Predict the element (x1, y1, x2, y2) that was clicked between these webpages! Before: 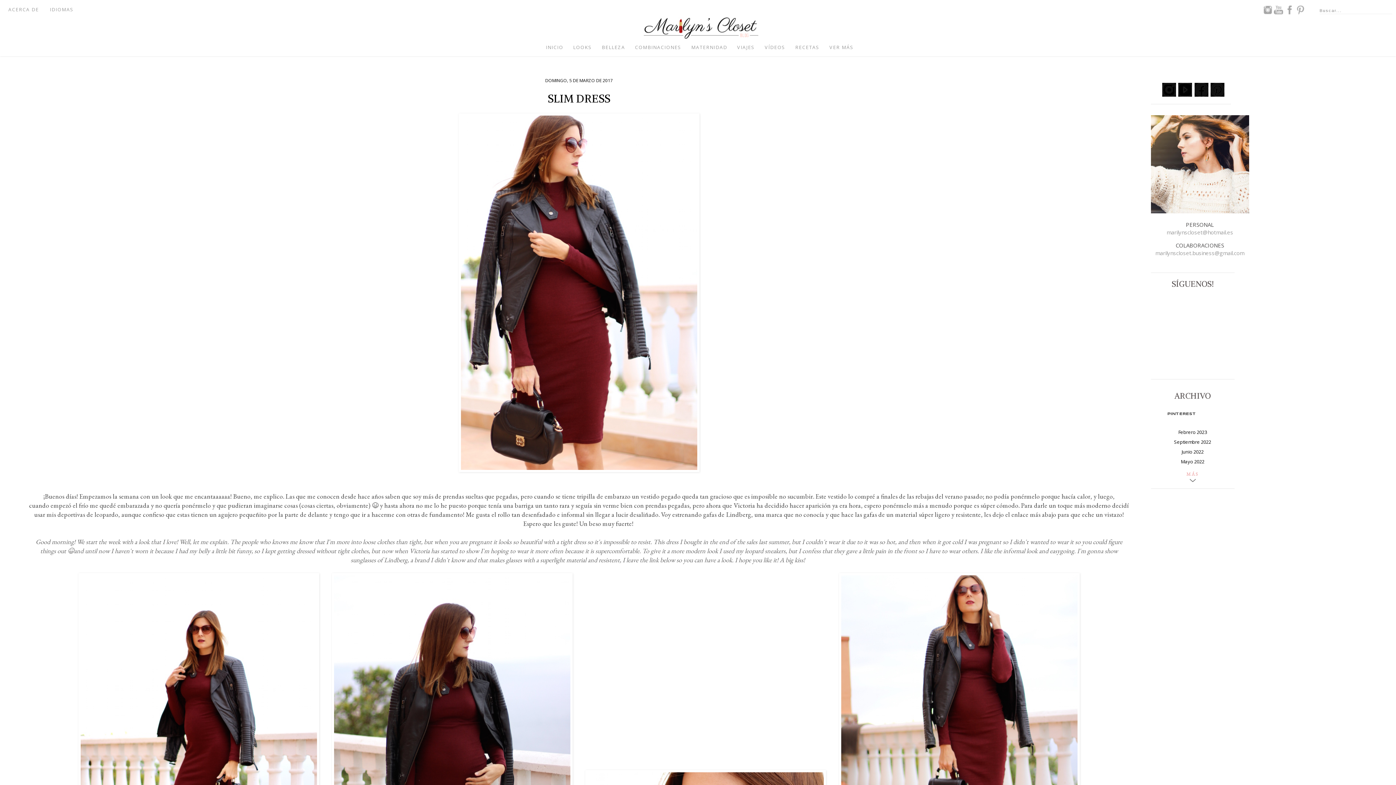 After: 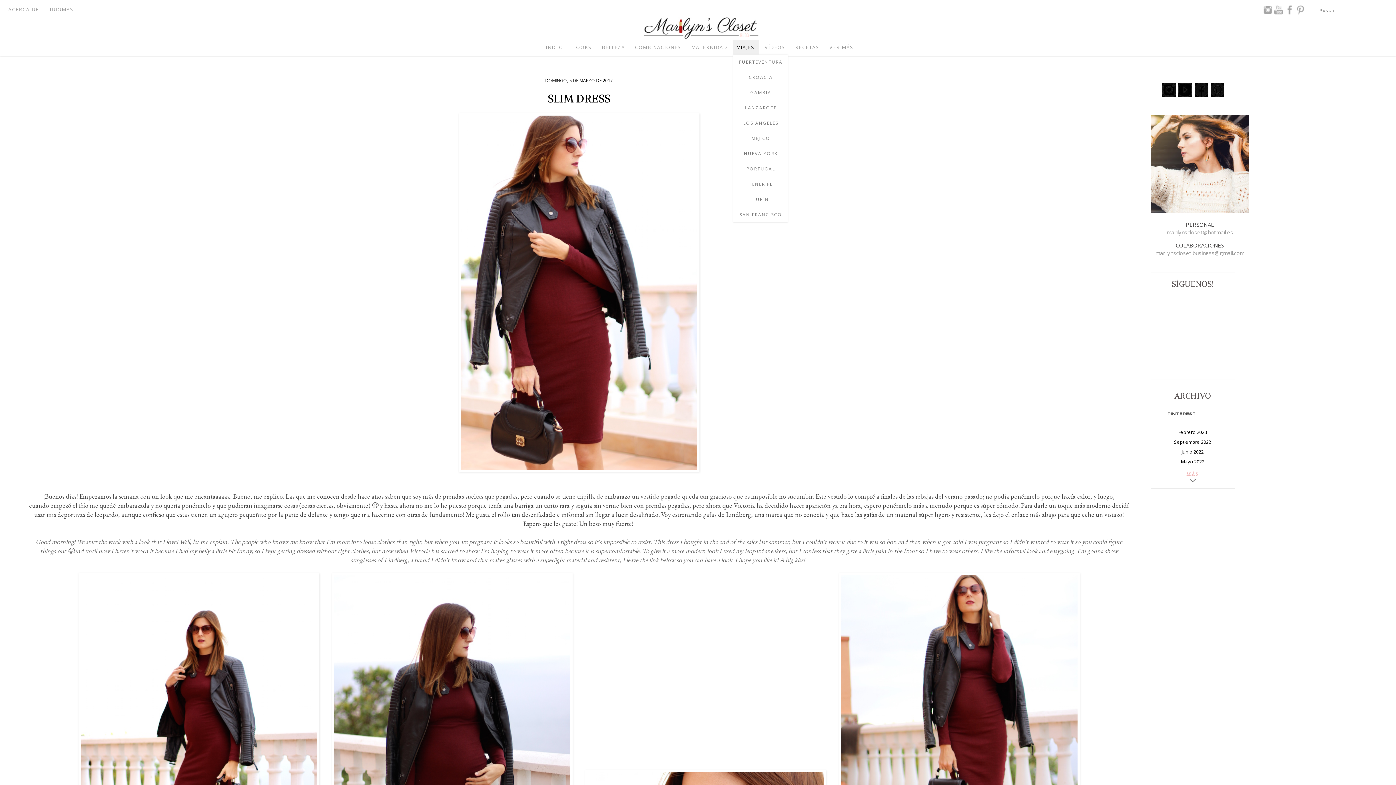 Action: bbox: (733, 39, 759, 54) label: VIAJES